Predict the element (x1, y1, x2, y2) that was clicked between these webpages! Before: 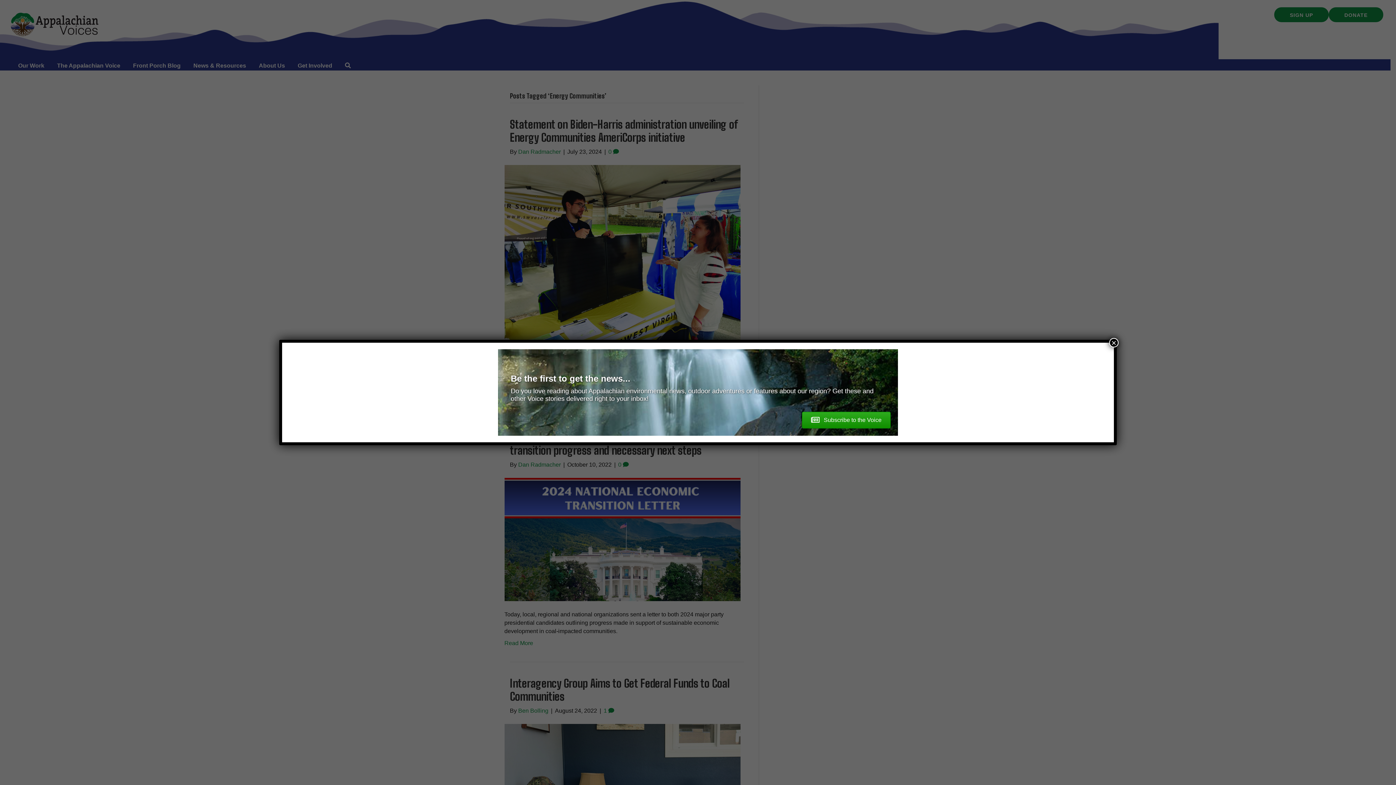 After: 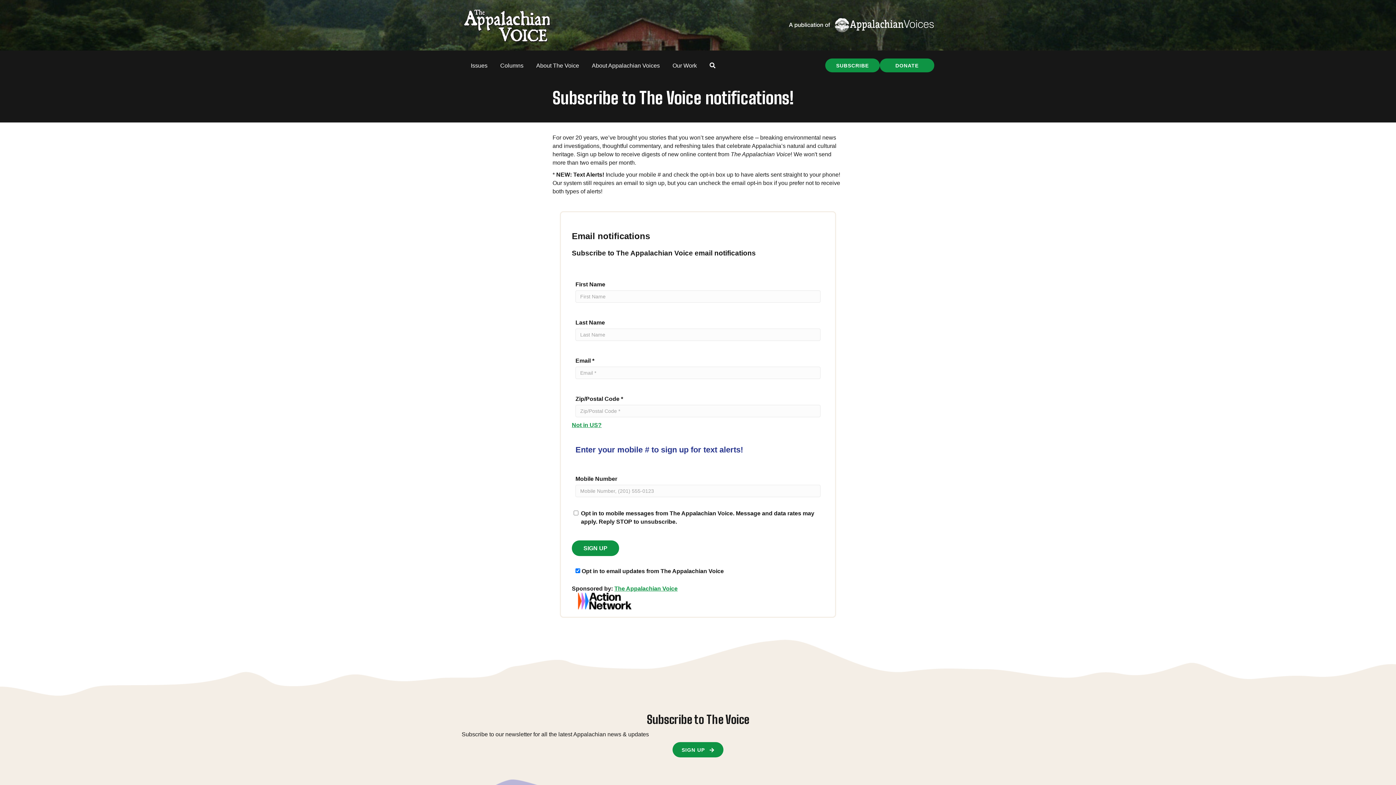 Action: bbox: (802, 412, 890, 428) label:  Subscribe to the Voice